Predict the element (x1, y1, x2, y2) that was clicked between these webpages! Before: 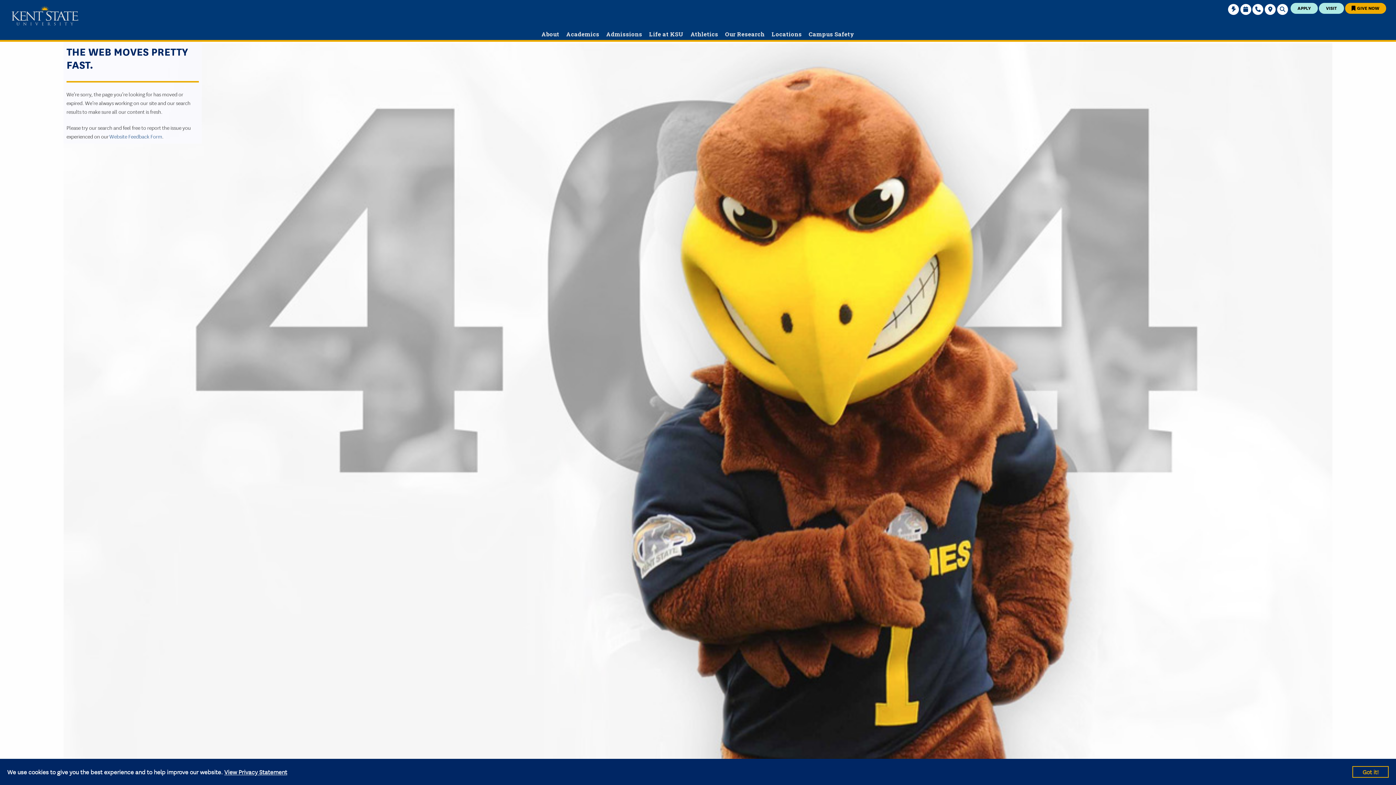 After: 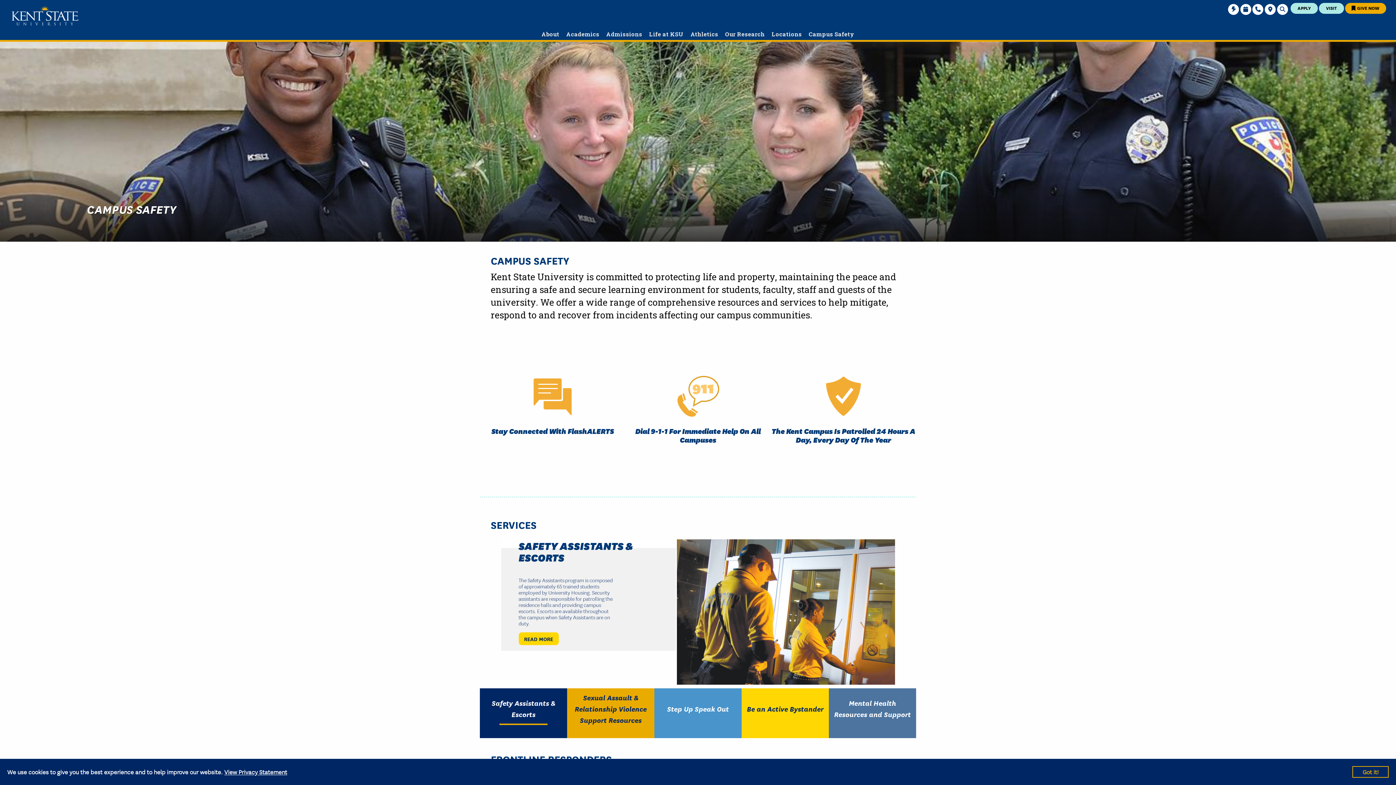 Action: bbox: (806, 30, 857, 37) label: Campus Safety